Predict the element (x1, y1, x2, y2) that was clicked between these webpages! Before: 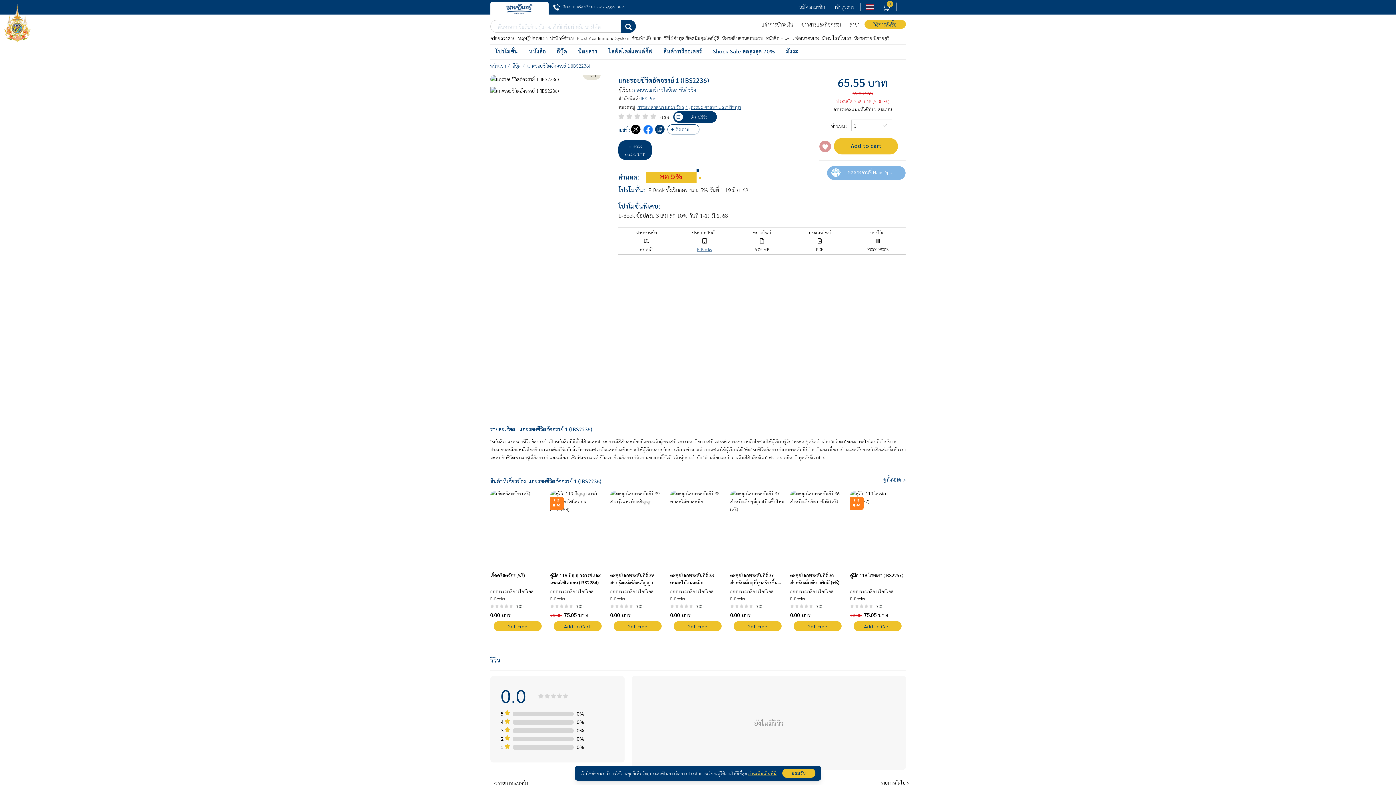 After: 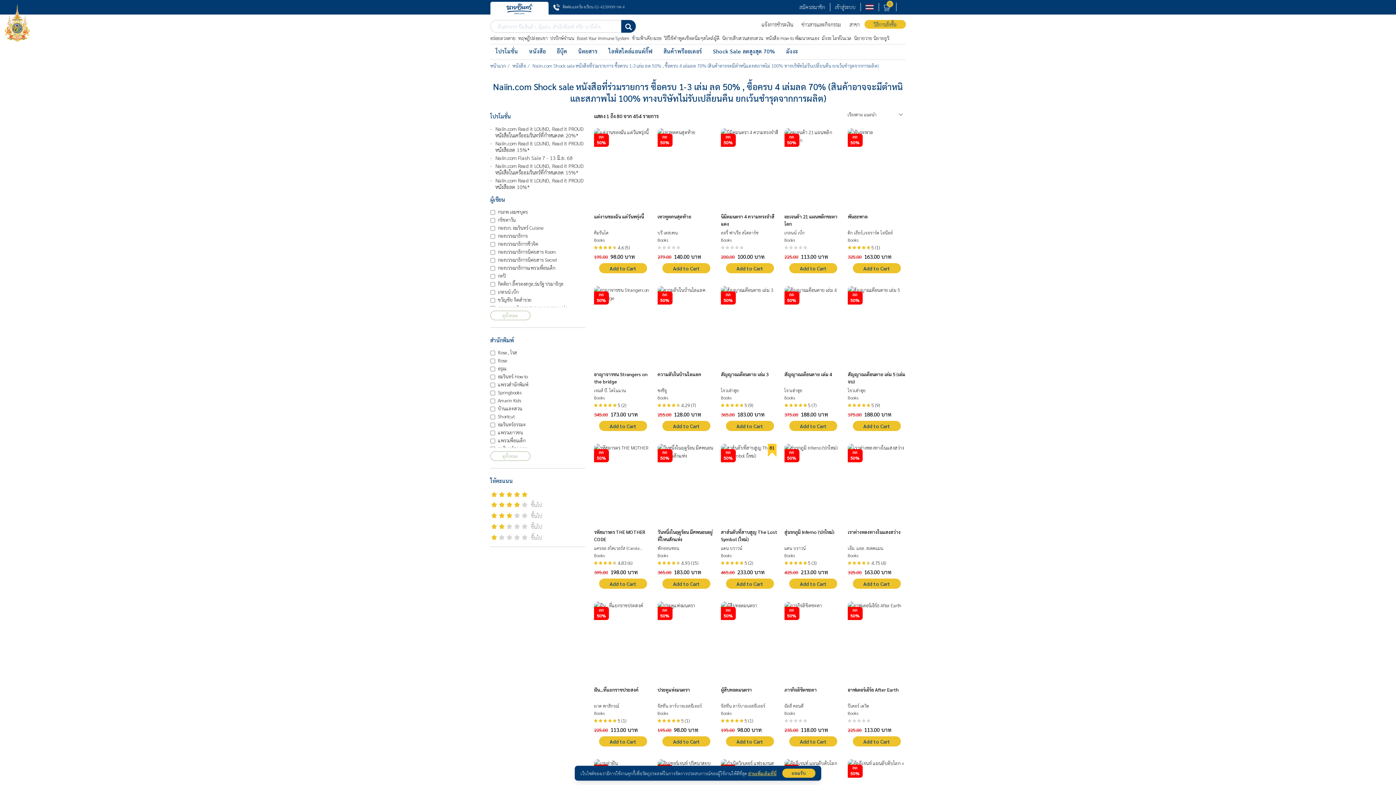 Action: bbox: (707, 44, 780, 57) label: Shock Sale ลดสูงสุด 70%